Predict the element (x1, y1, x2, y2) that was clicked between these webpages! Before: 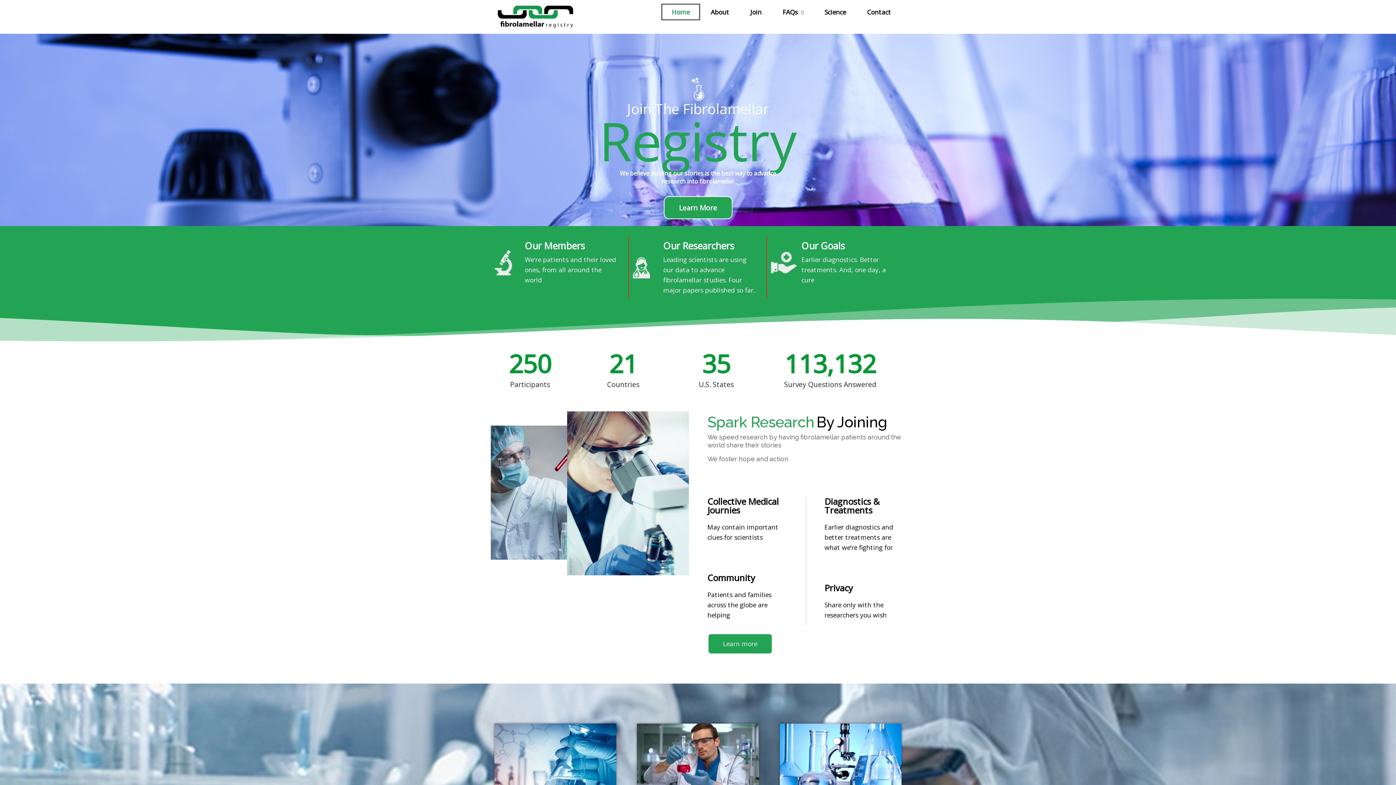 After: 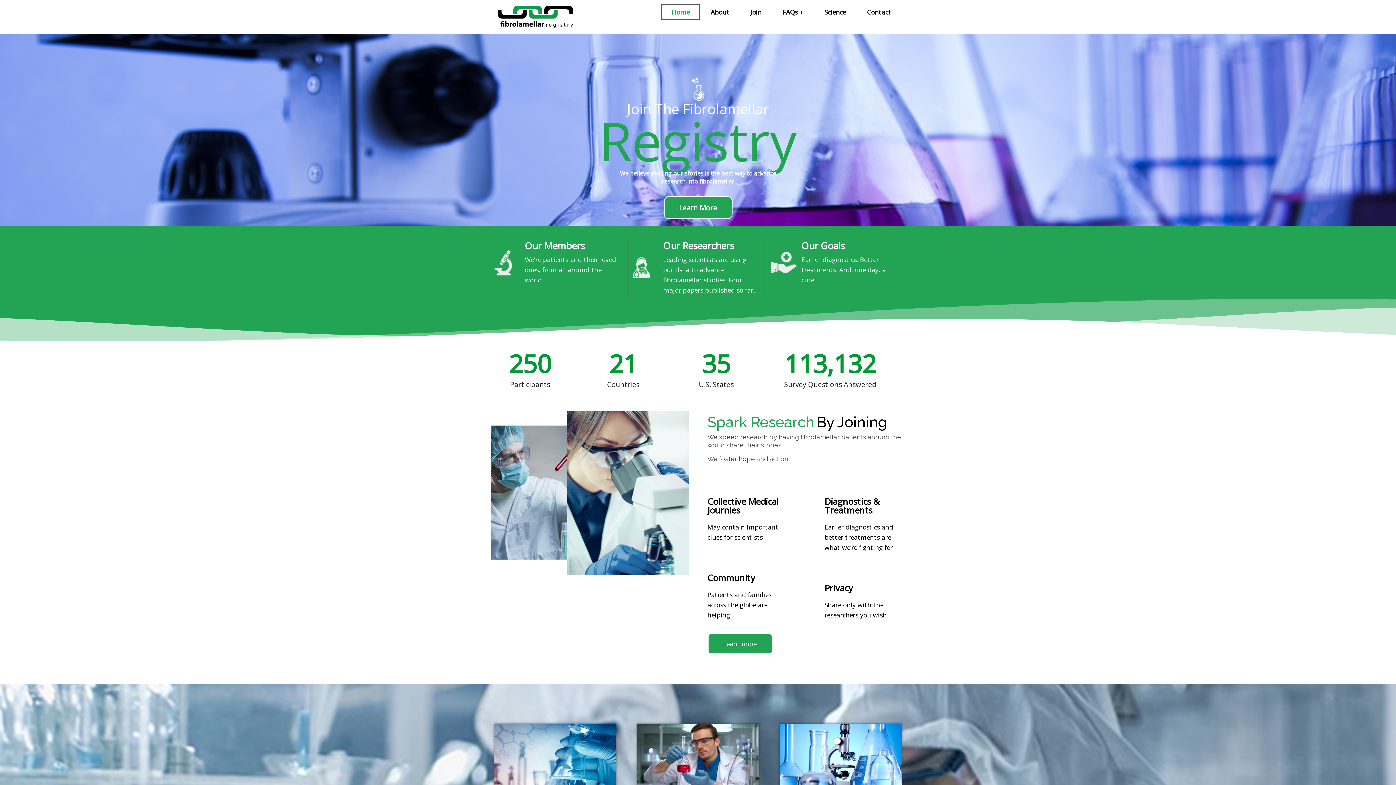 Action: bbox: (661, 3, 700, 20) label: Home